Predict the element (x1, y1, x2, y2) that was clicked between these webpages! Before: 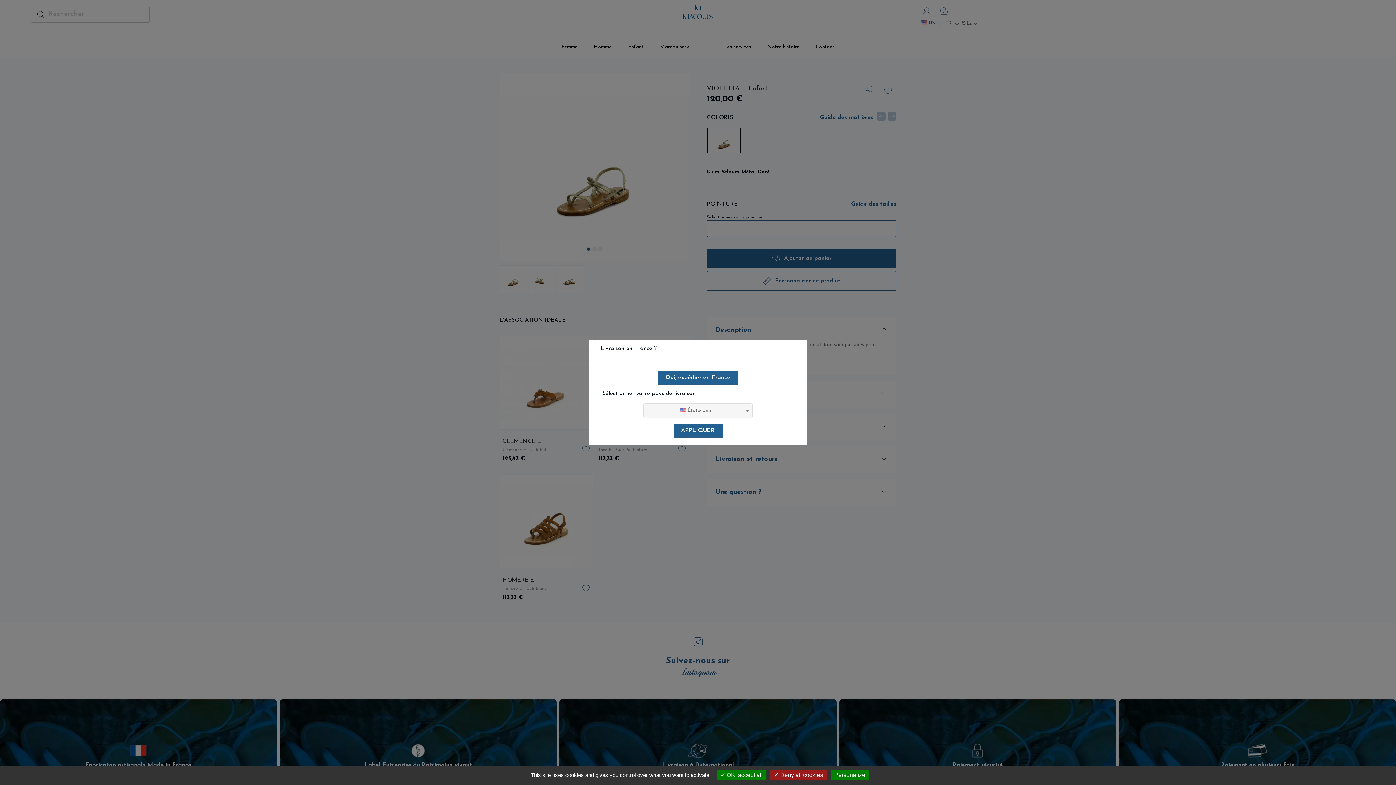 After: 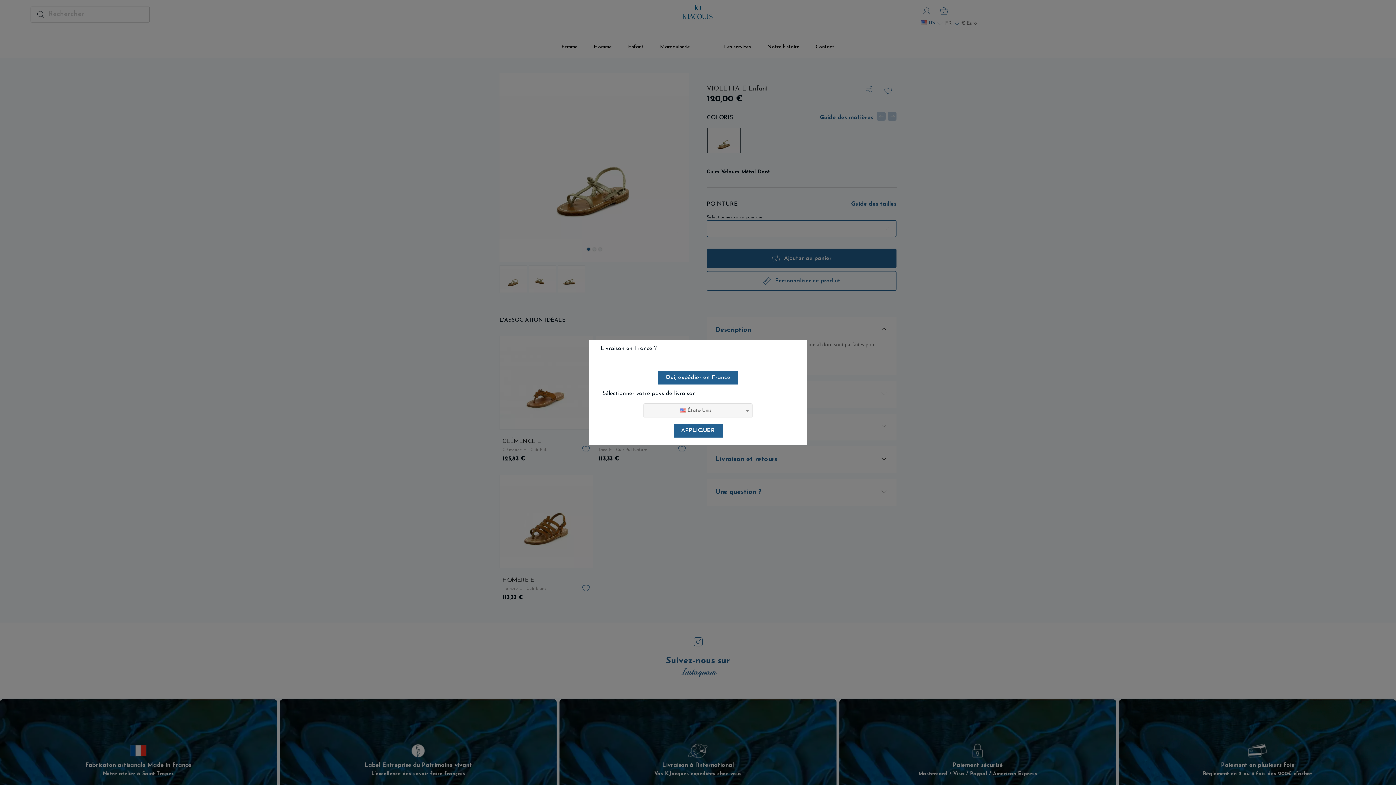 Action: label:  OK, accept all bbox: (717, 770, 766, 780)